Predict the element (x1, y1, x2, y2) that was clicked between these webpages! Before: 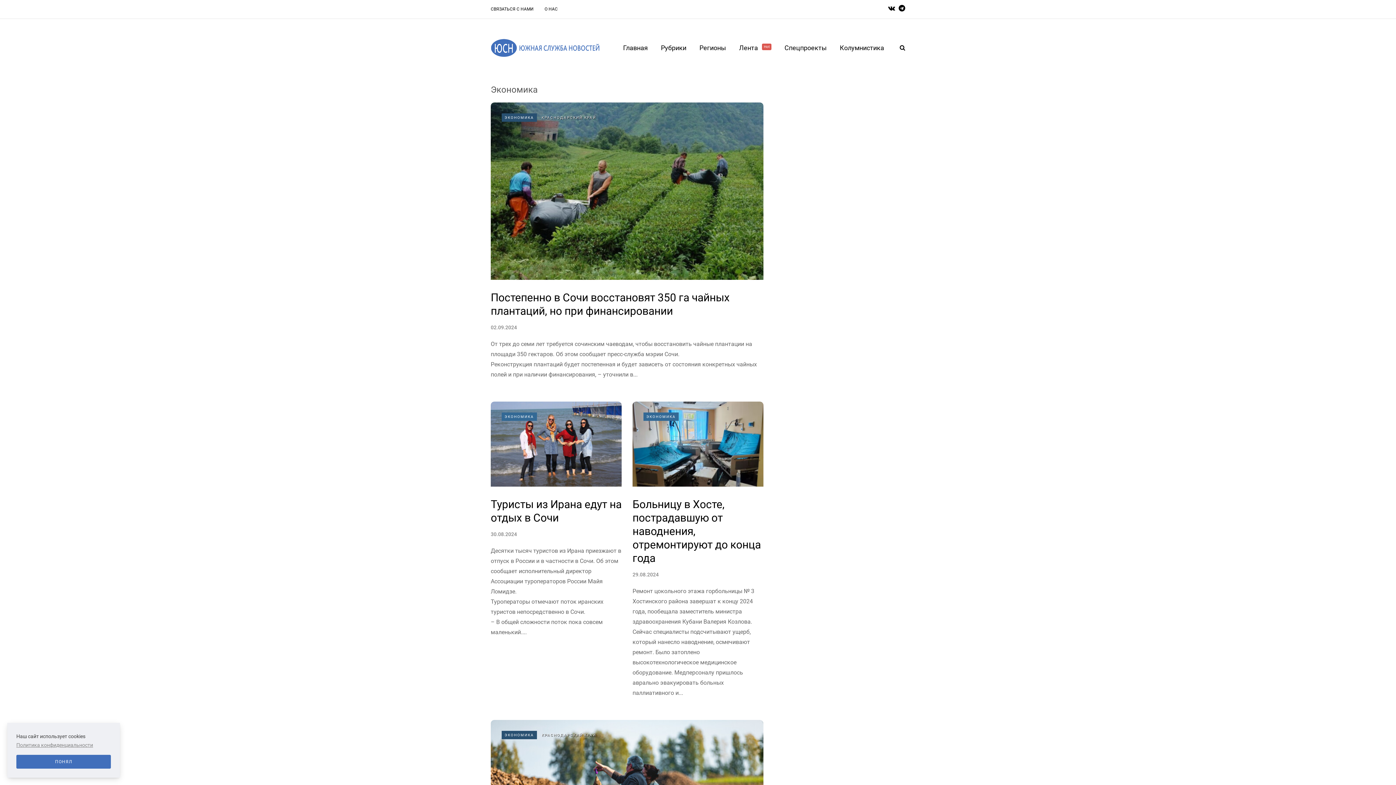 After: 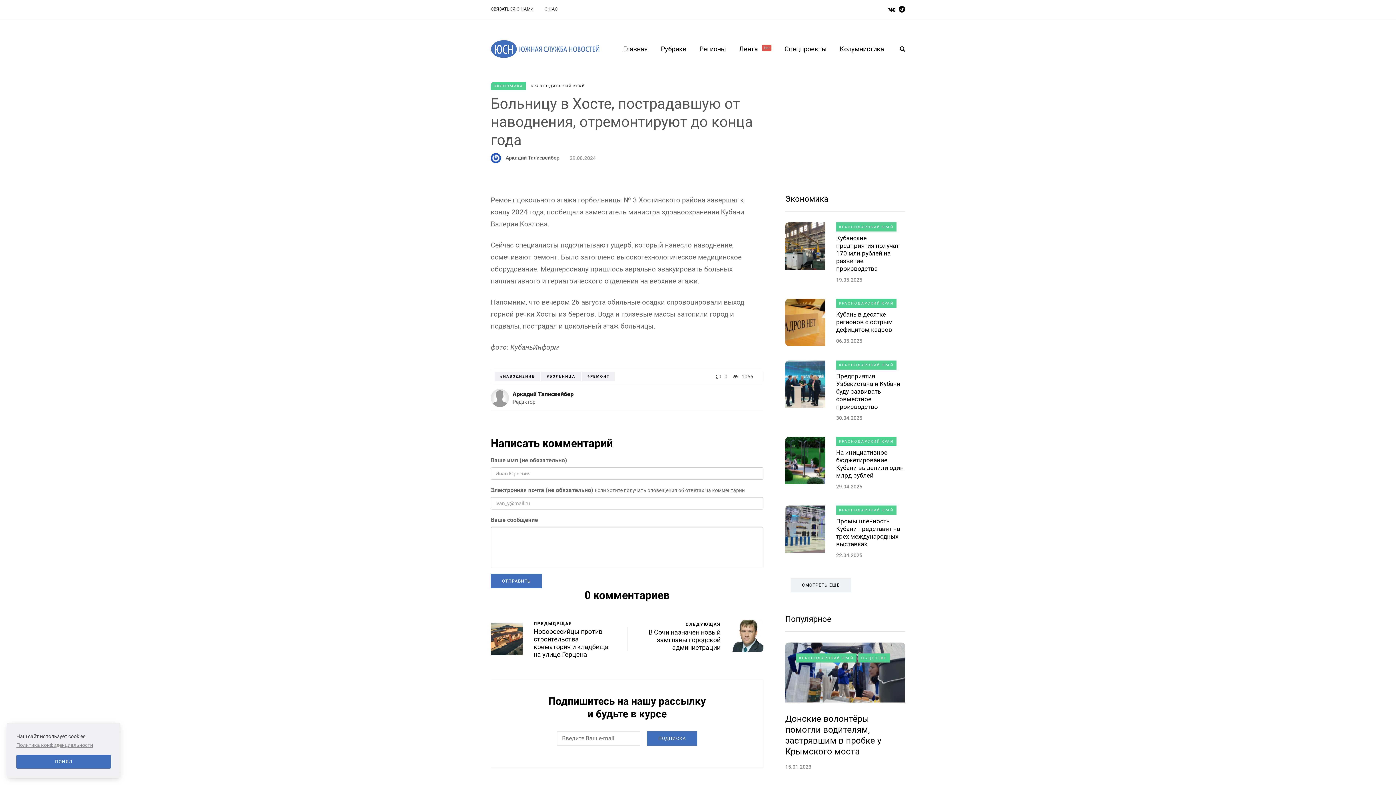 Action: bbox: (632, 497, 763, 564) label: Больницу в Хосте, пострадавшую от наводнения, отремонтируют до конца года